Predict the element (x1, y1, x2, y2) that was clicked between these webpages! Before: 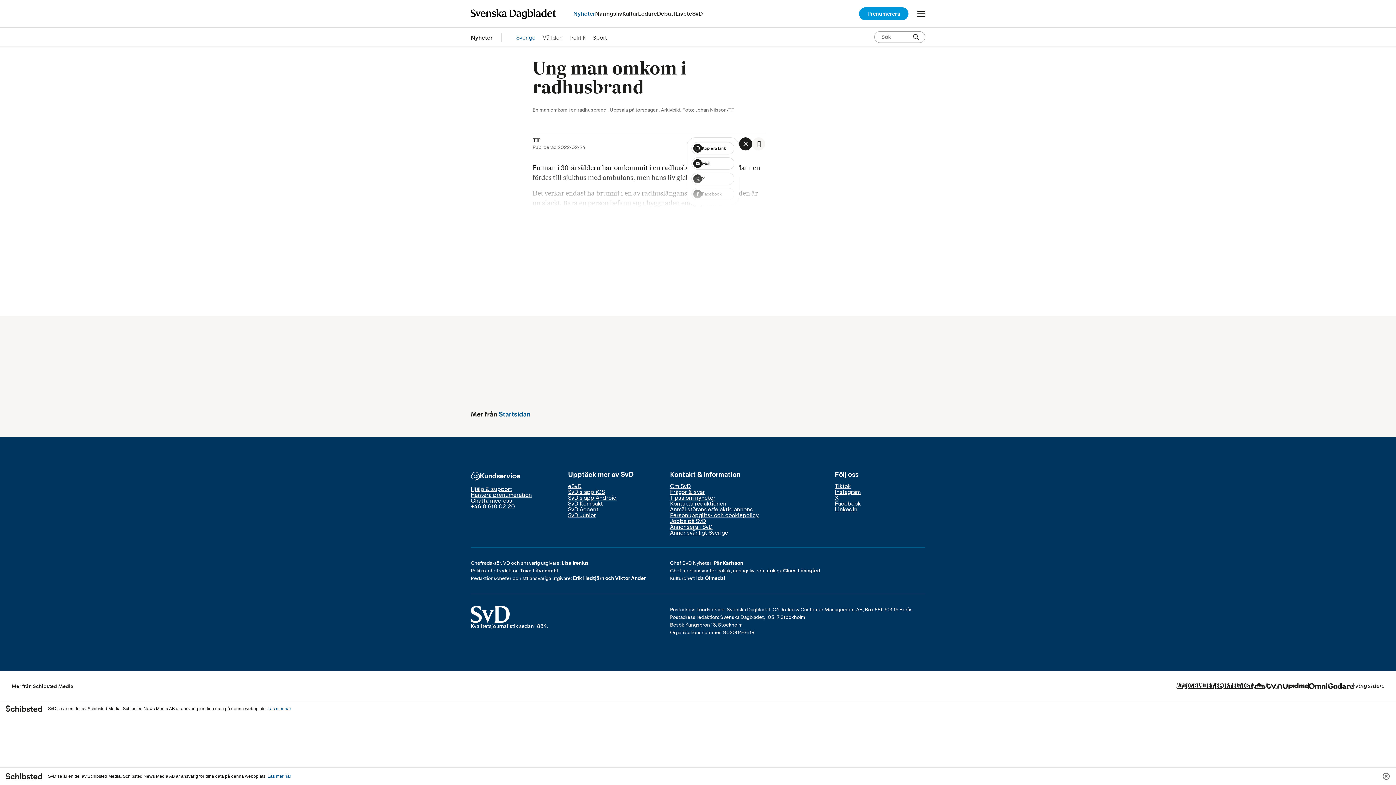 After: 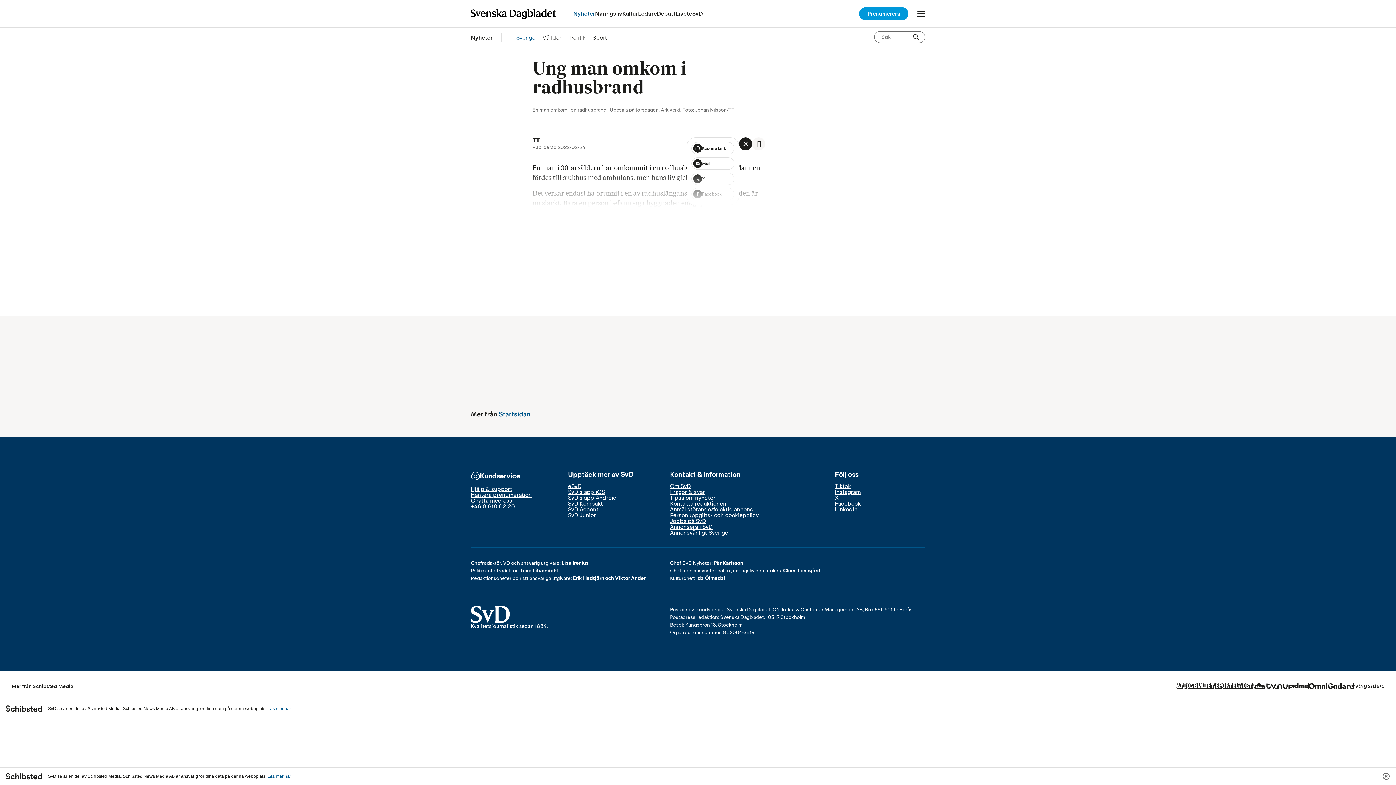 Action: label: Sök bbox: (913, 34, 919, 40)